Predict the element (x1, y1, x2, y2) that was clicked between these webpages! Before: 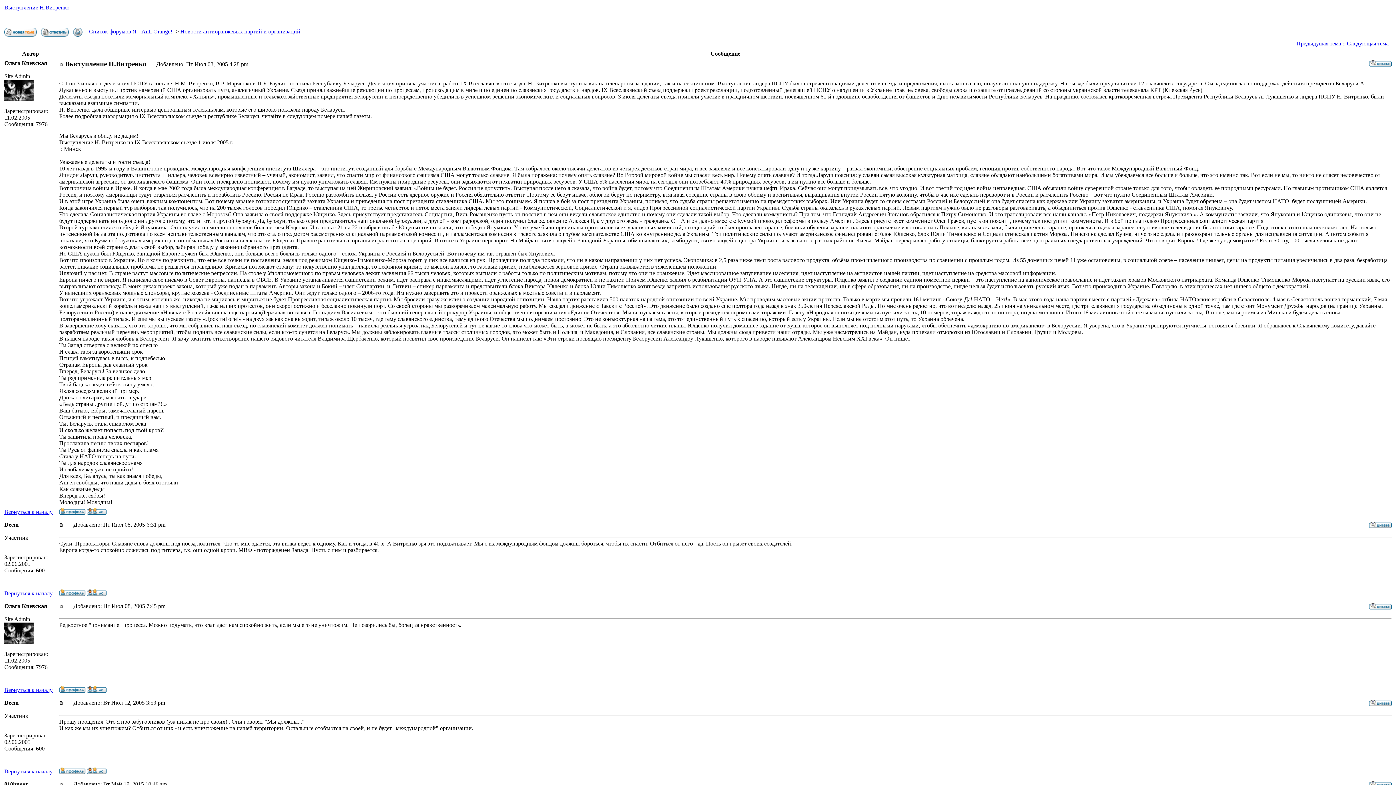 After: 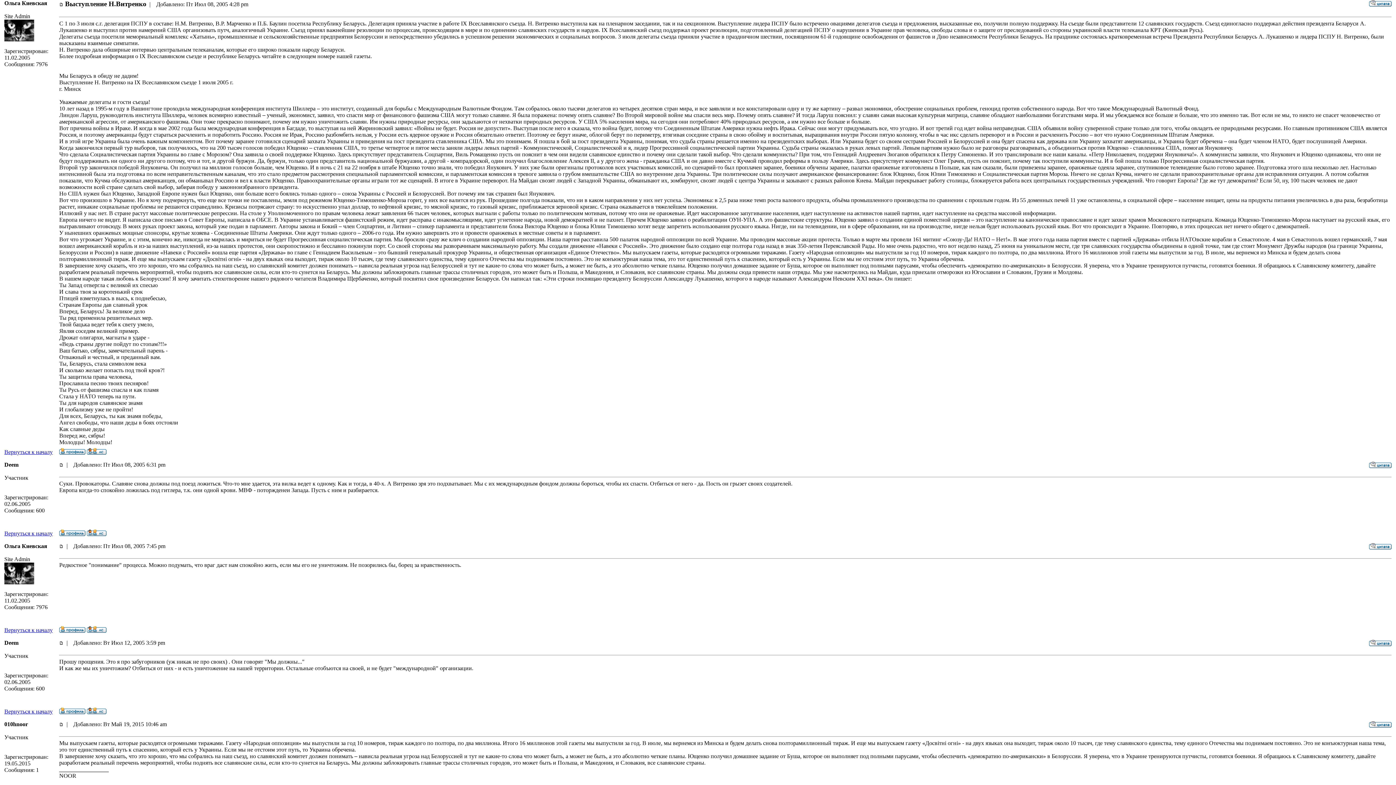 Action: bbox: (59, 61, 63, 67)